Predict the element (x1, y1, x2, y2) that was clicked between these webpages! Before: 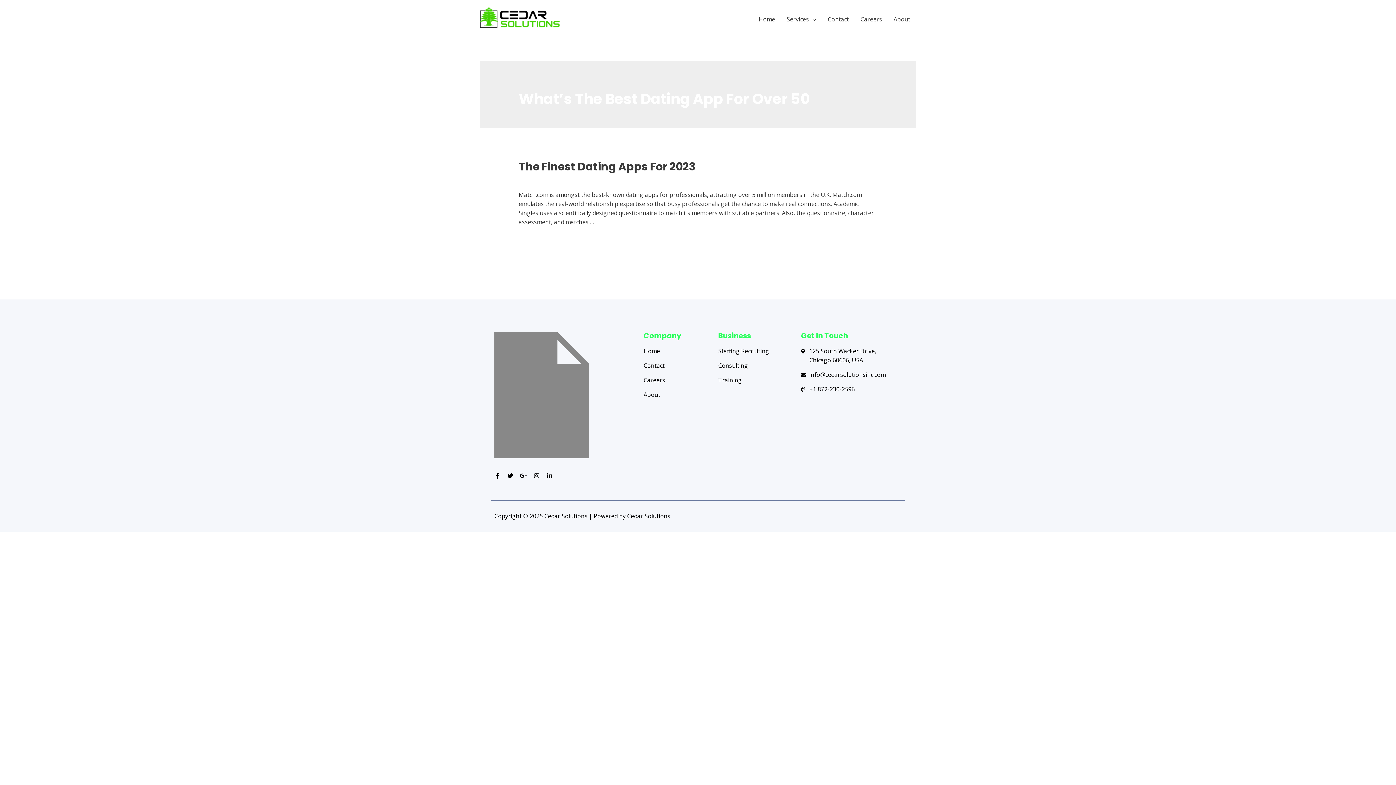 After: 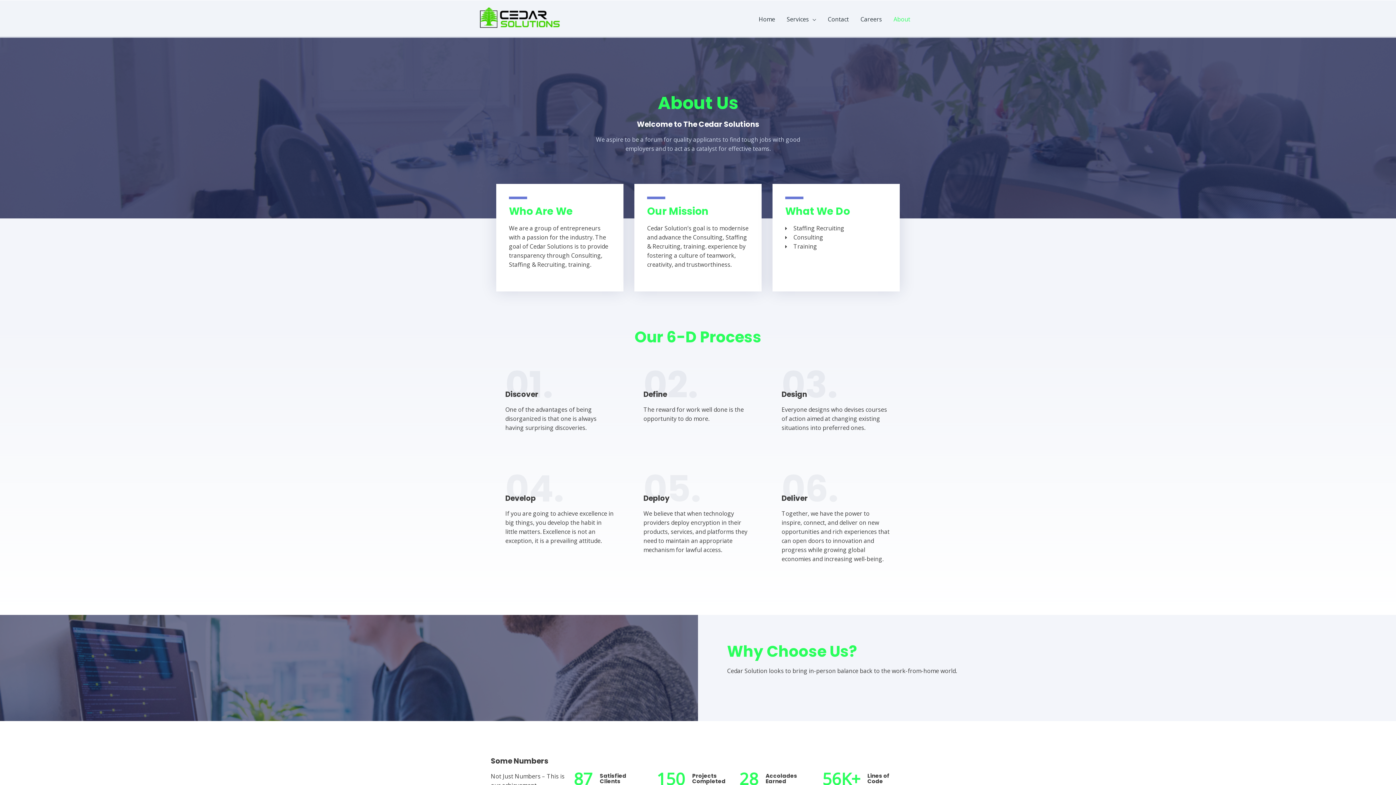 Action: bbox: (888, 7, 916, 30) label: About